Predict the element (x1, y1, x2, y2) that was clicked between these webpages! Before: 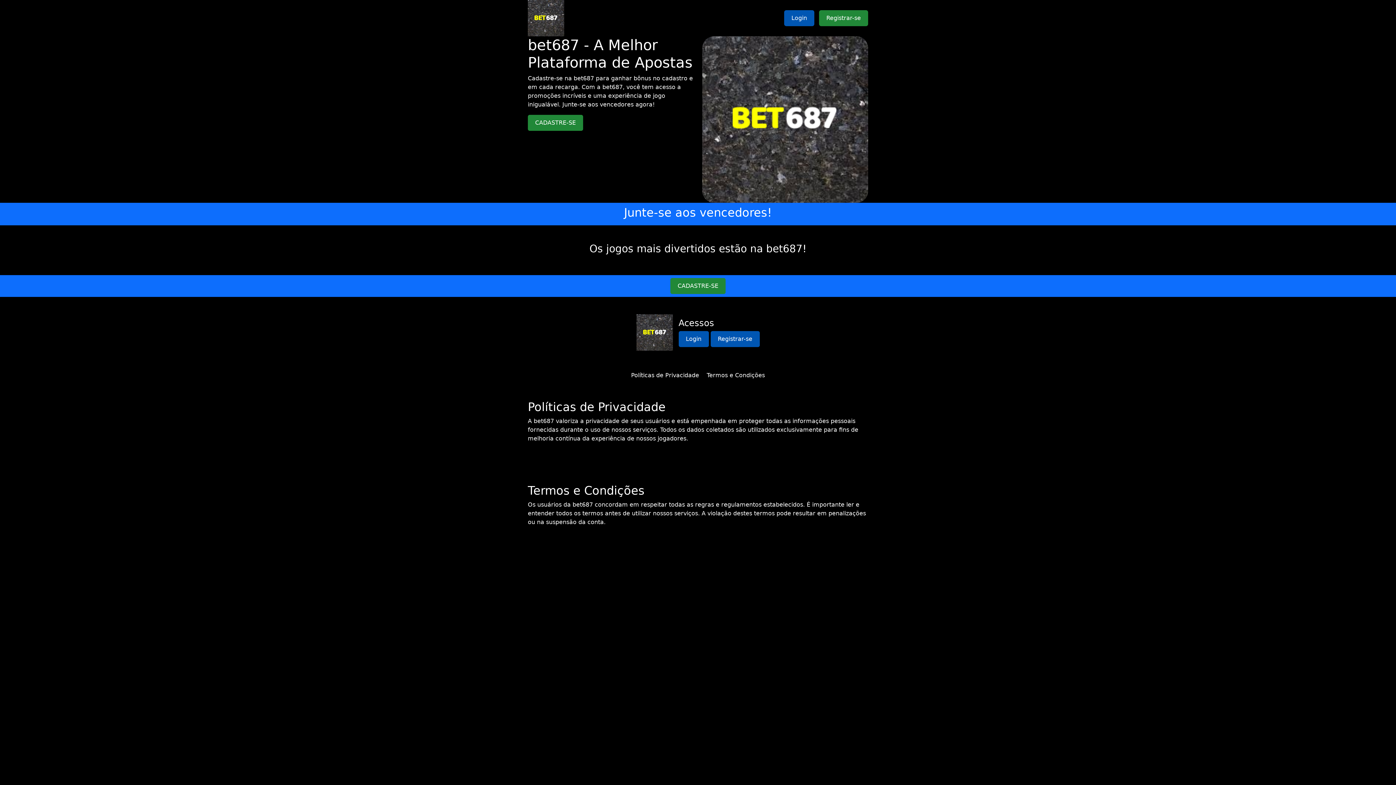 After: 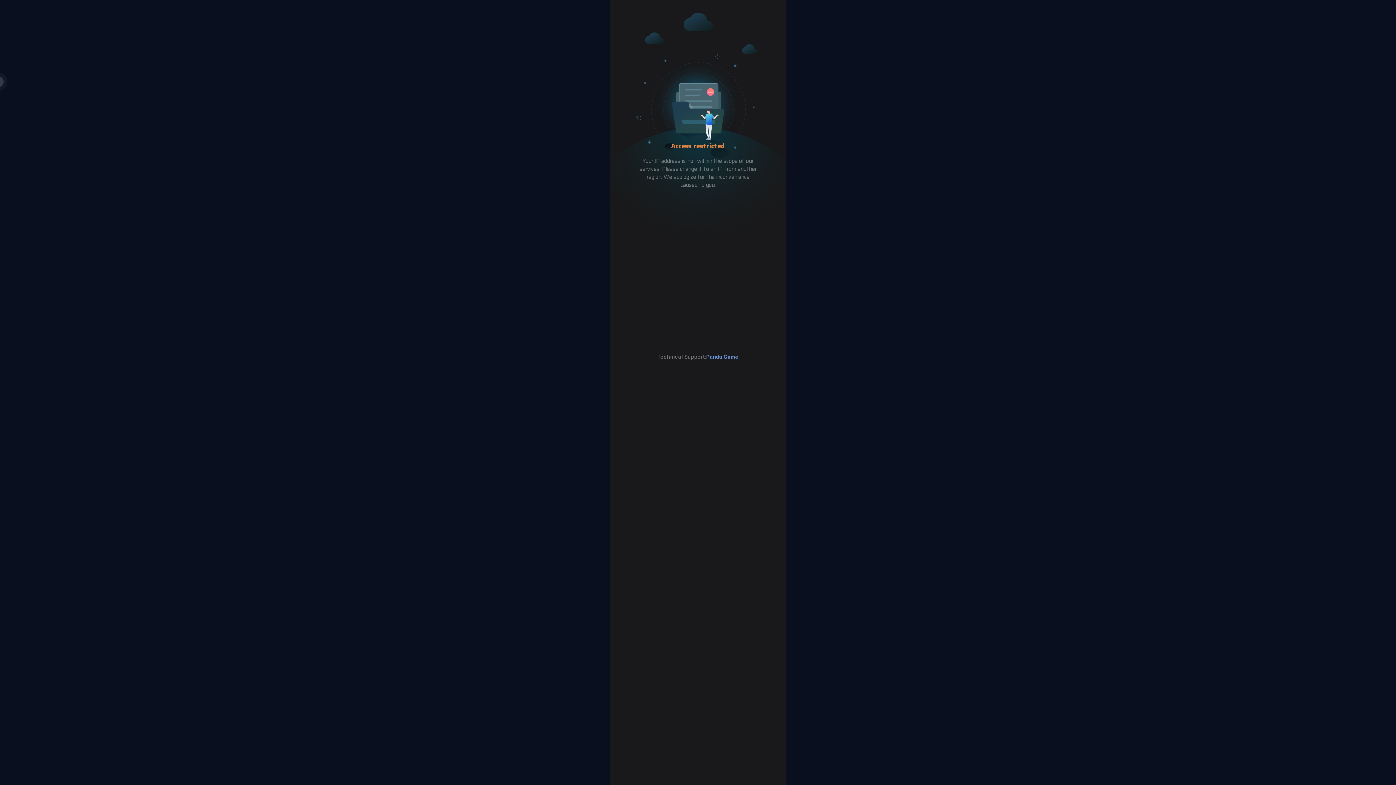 Action: bbox: (702, 115, 868, 122)